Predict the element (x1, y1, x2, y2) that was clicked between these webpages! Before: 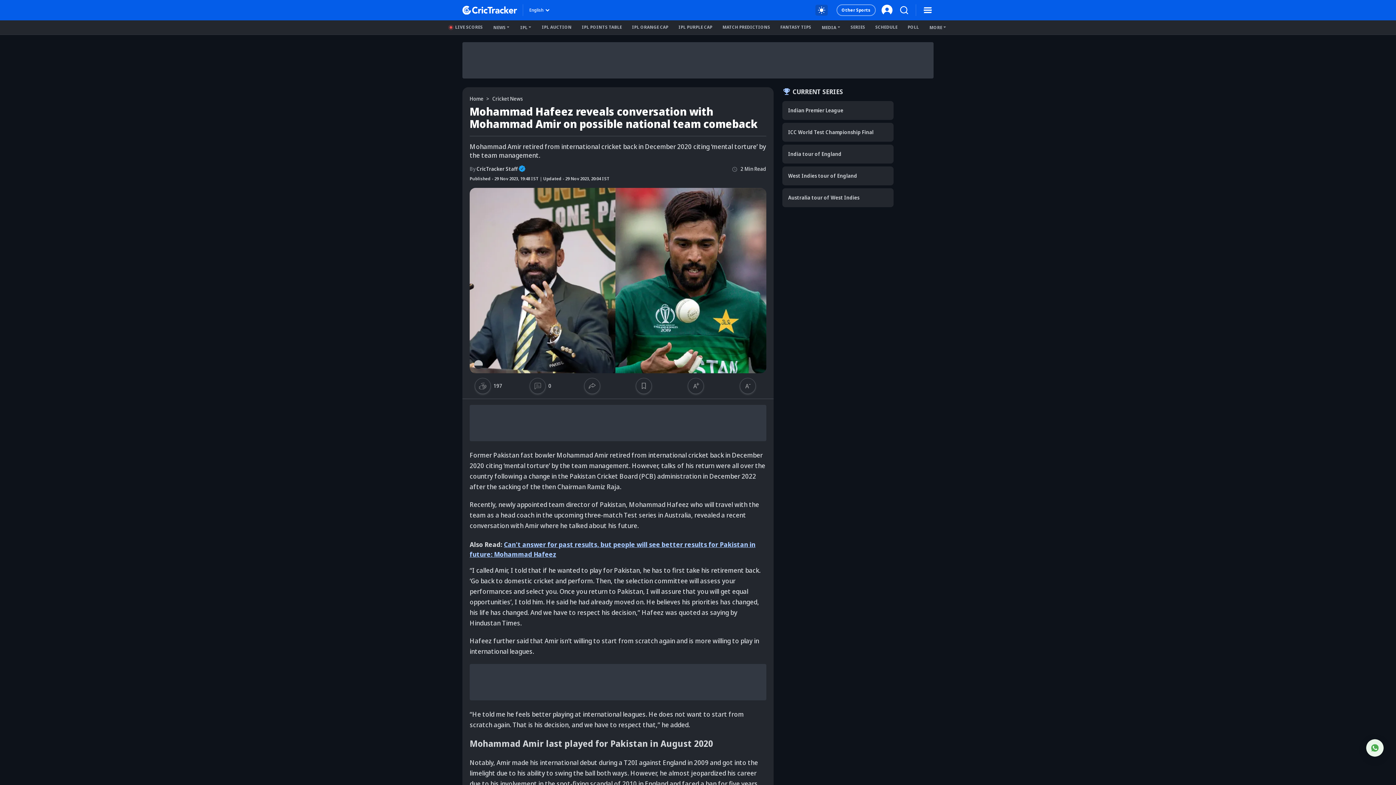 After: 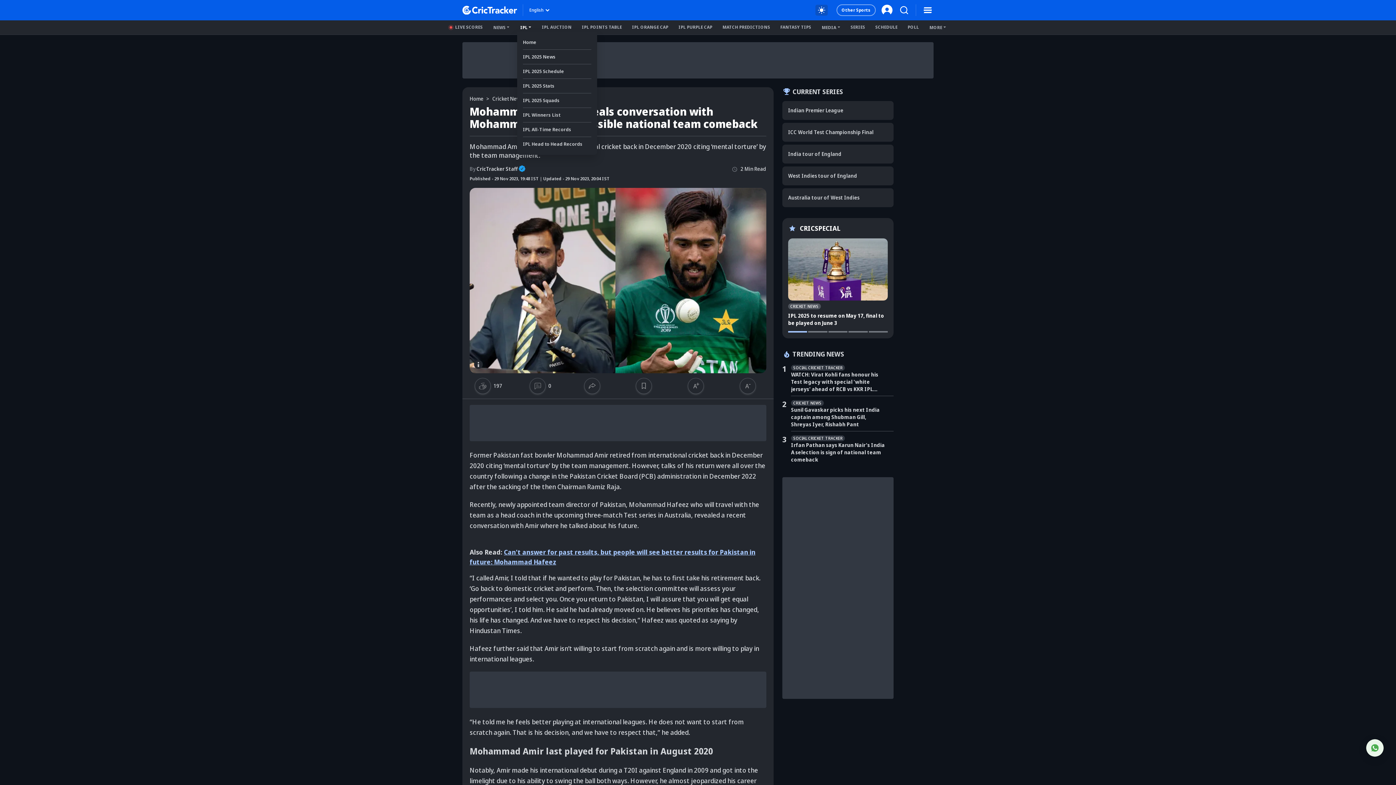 Action: bbox: (517, 22, 534, 32) label: IPL